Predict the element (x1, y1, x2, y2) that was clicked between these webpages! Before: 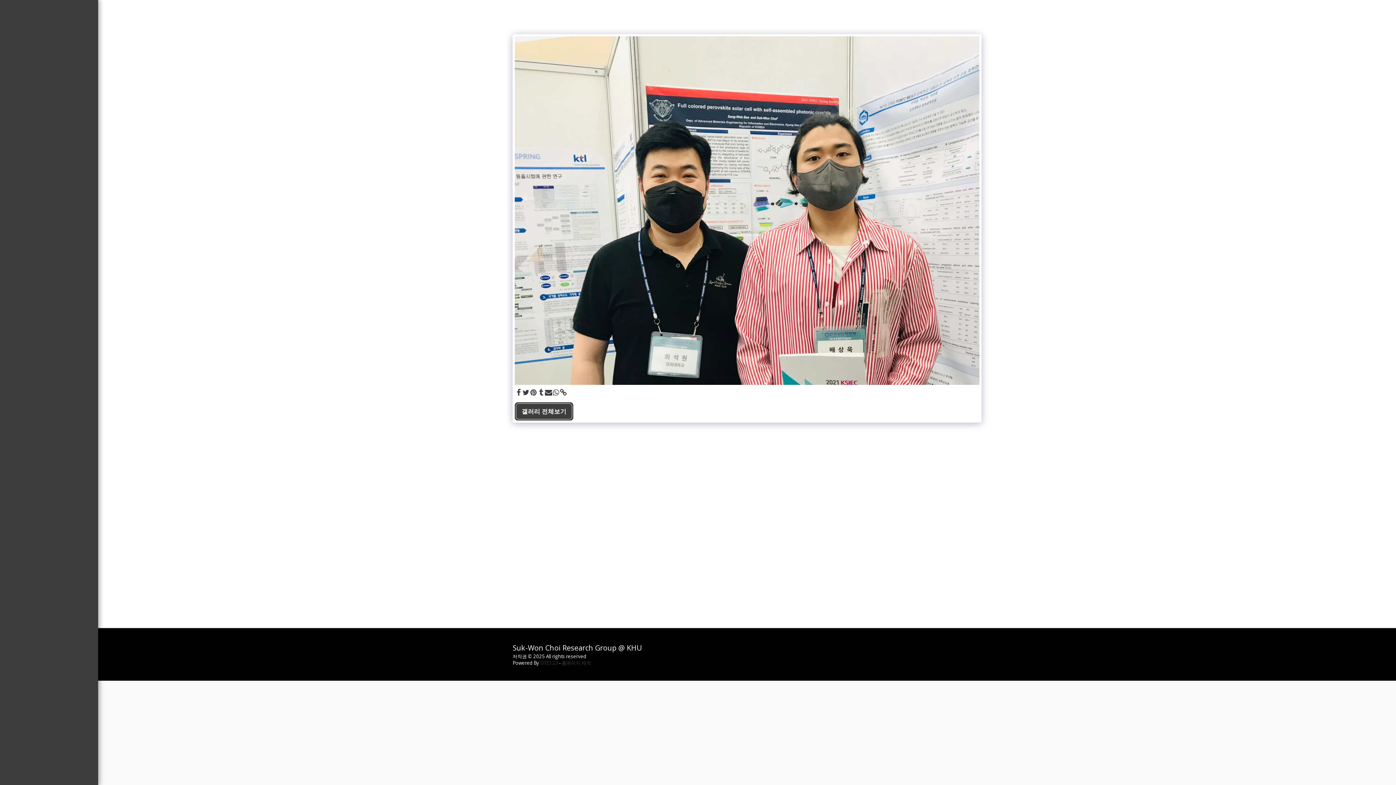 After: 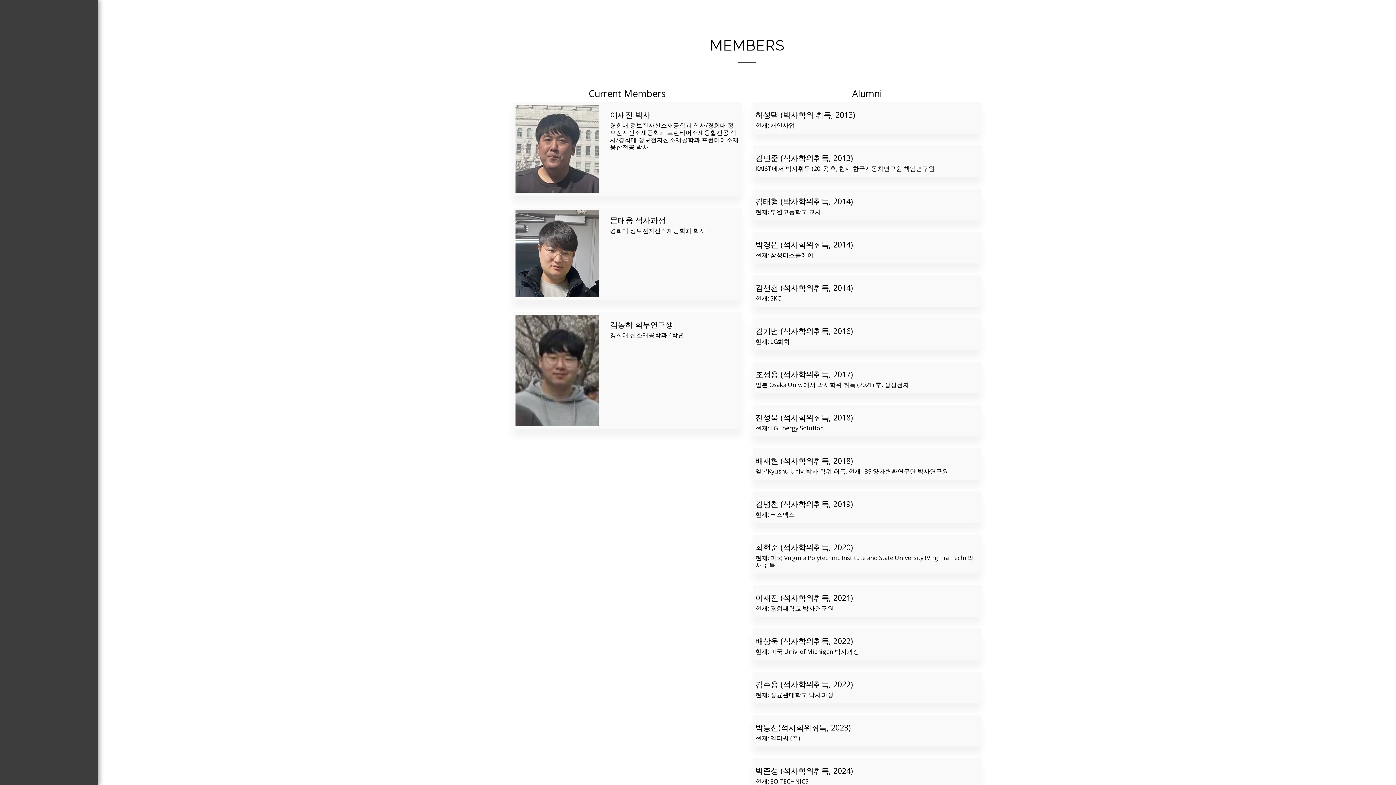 Action: bbox: (24, 132, 73, 148) label: MEMBERS